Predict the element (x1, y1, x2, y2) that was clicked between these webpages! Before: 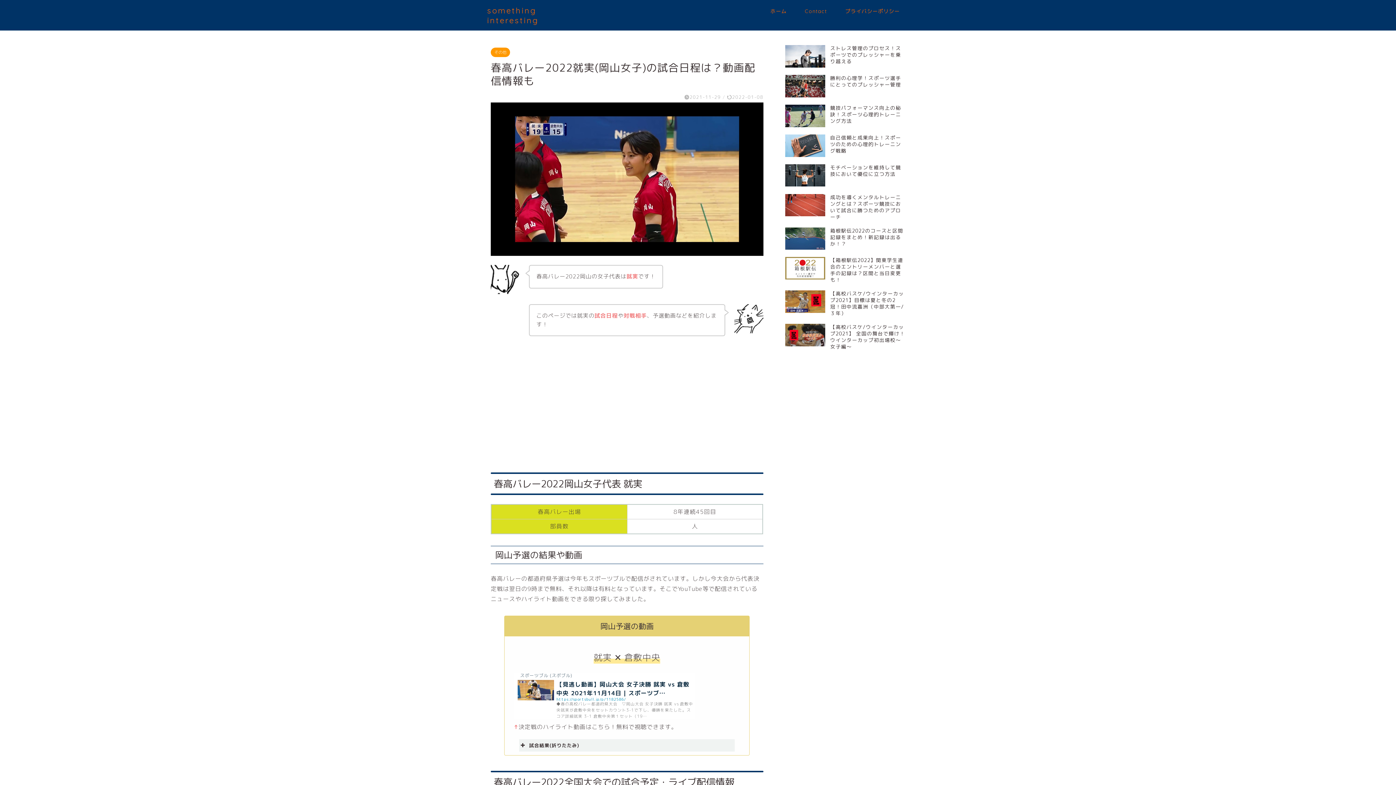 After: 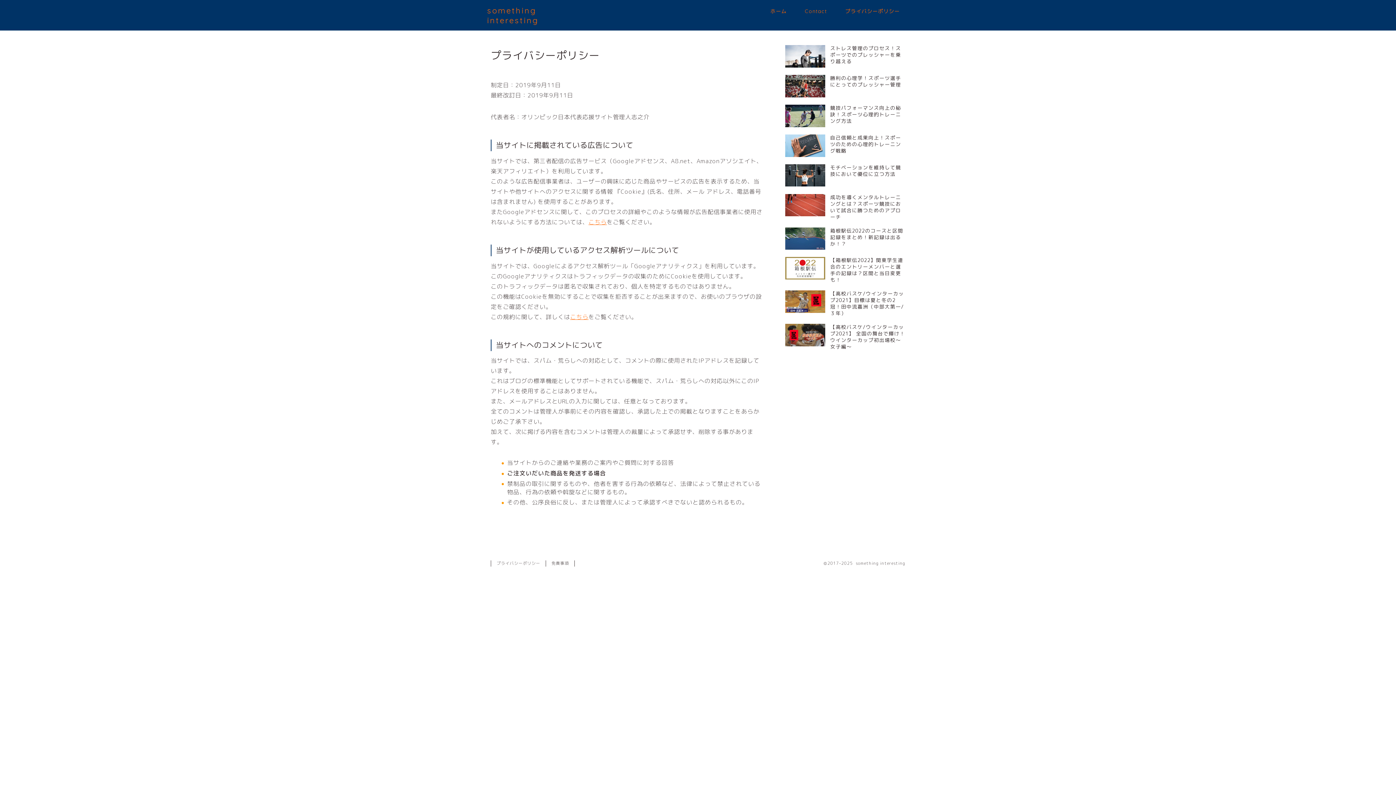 Action: bbox: (836, 5, 909, 20) label: プライバシーポリシー